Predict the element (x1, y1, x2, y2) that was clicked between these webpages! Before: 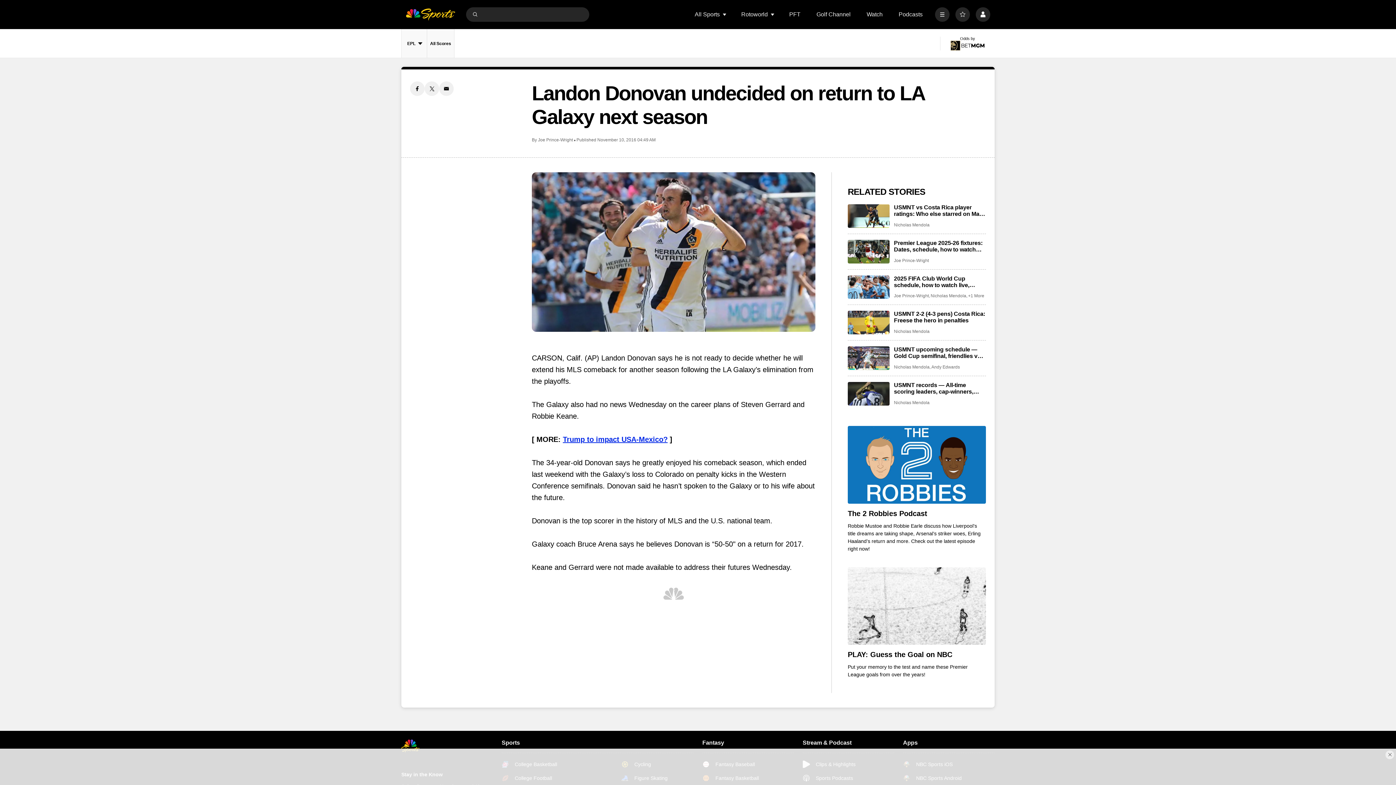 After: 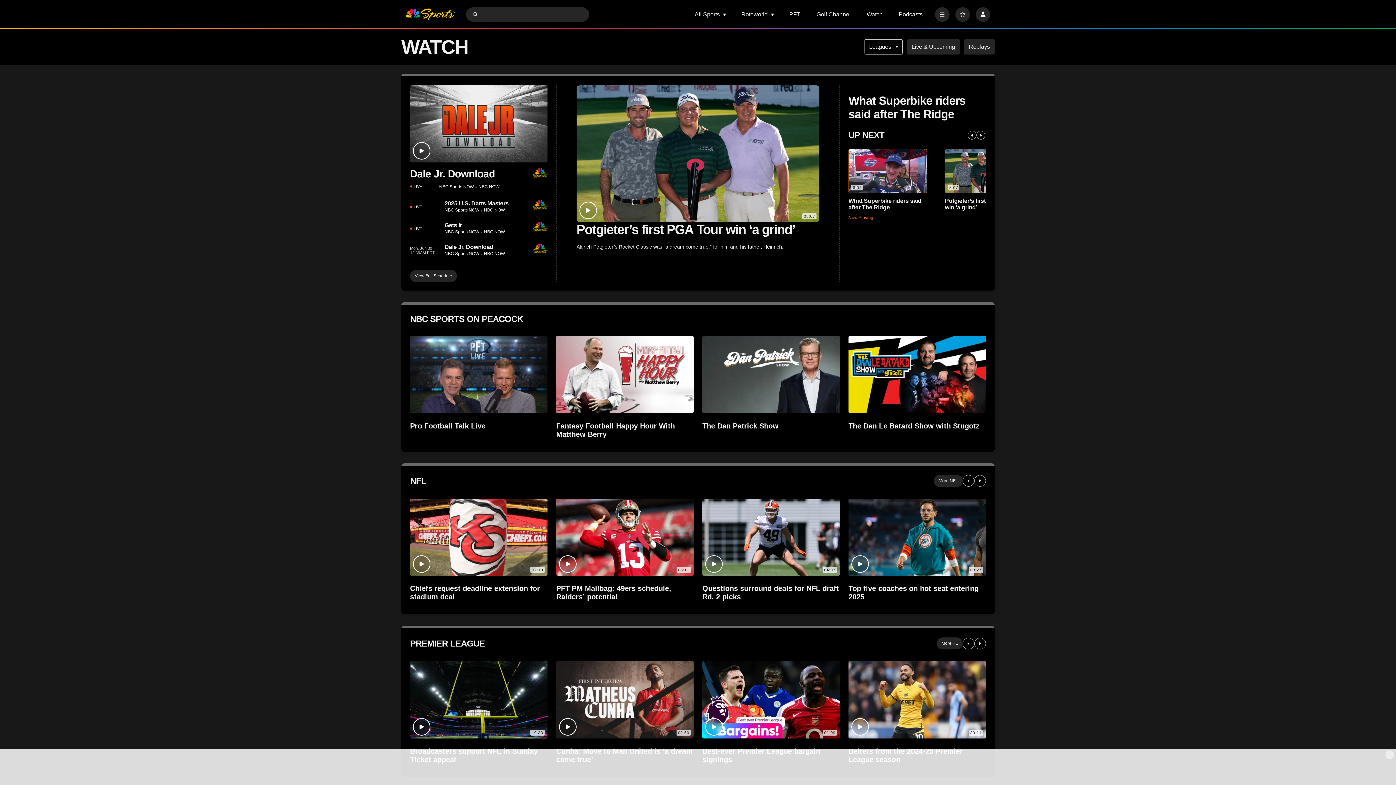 Action: bbox: (866, 11, 882, 17) label: Watch